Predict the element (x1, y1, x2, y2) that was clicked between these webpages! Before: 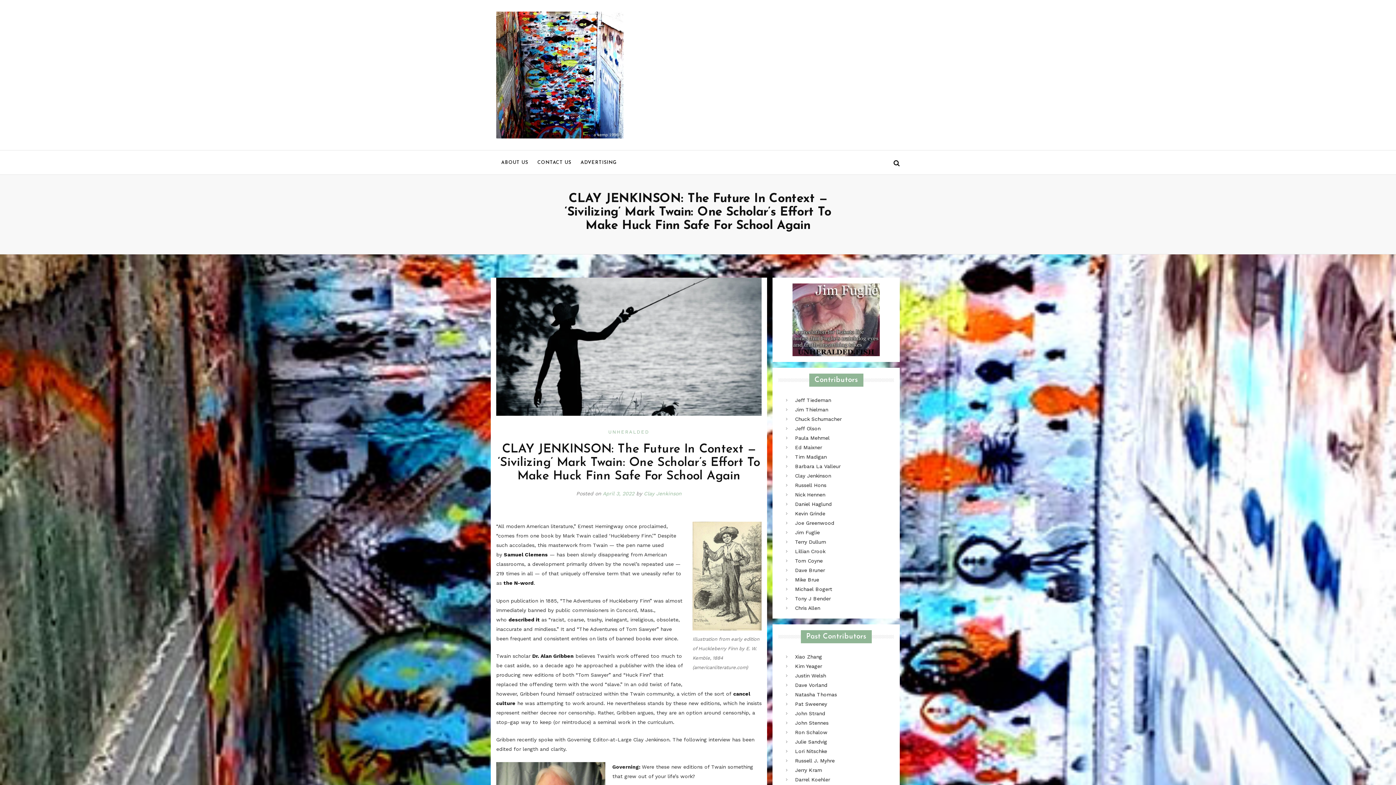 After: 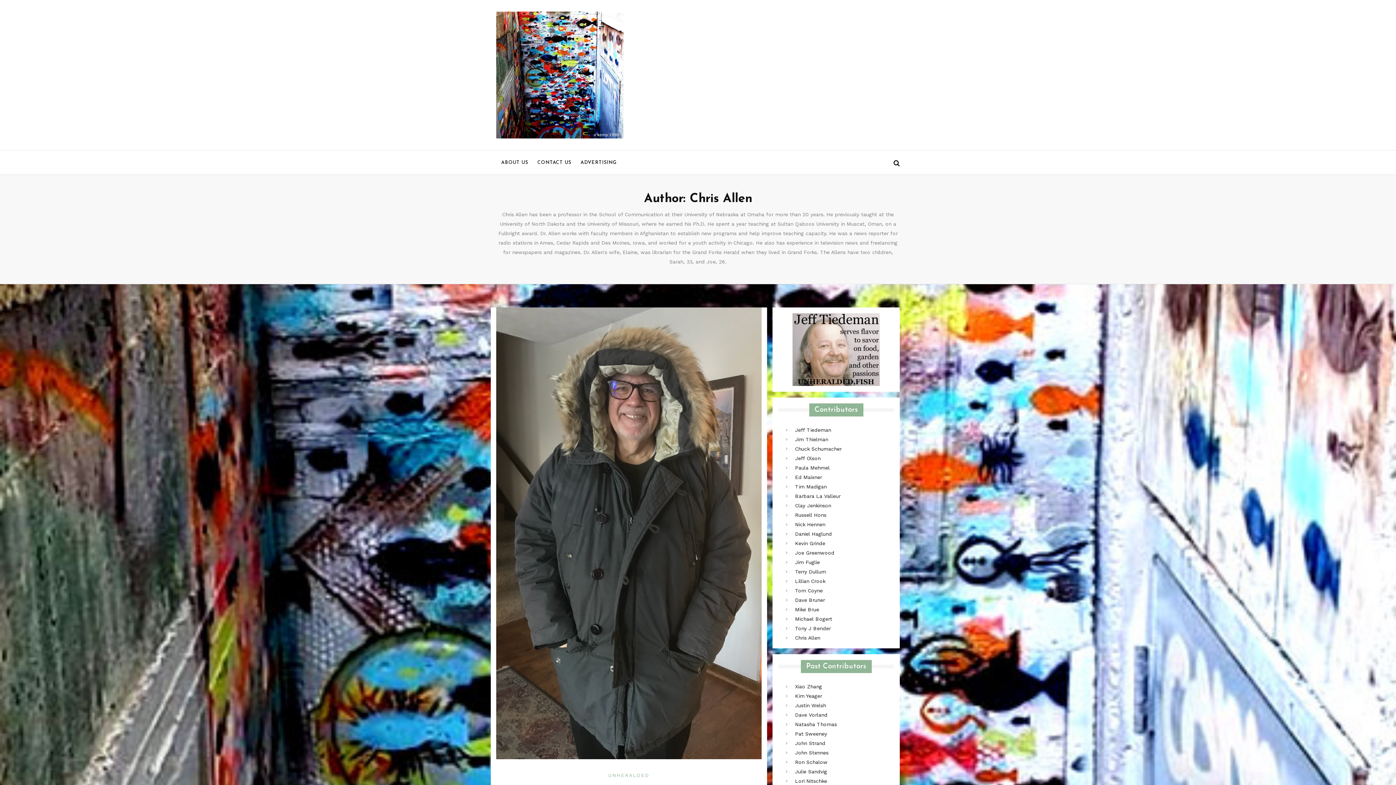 Action: label: Chris Allen bbox: (795, 605, 820, 611)